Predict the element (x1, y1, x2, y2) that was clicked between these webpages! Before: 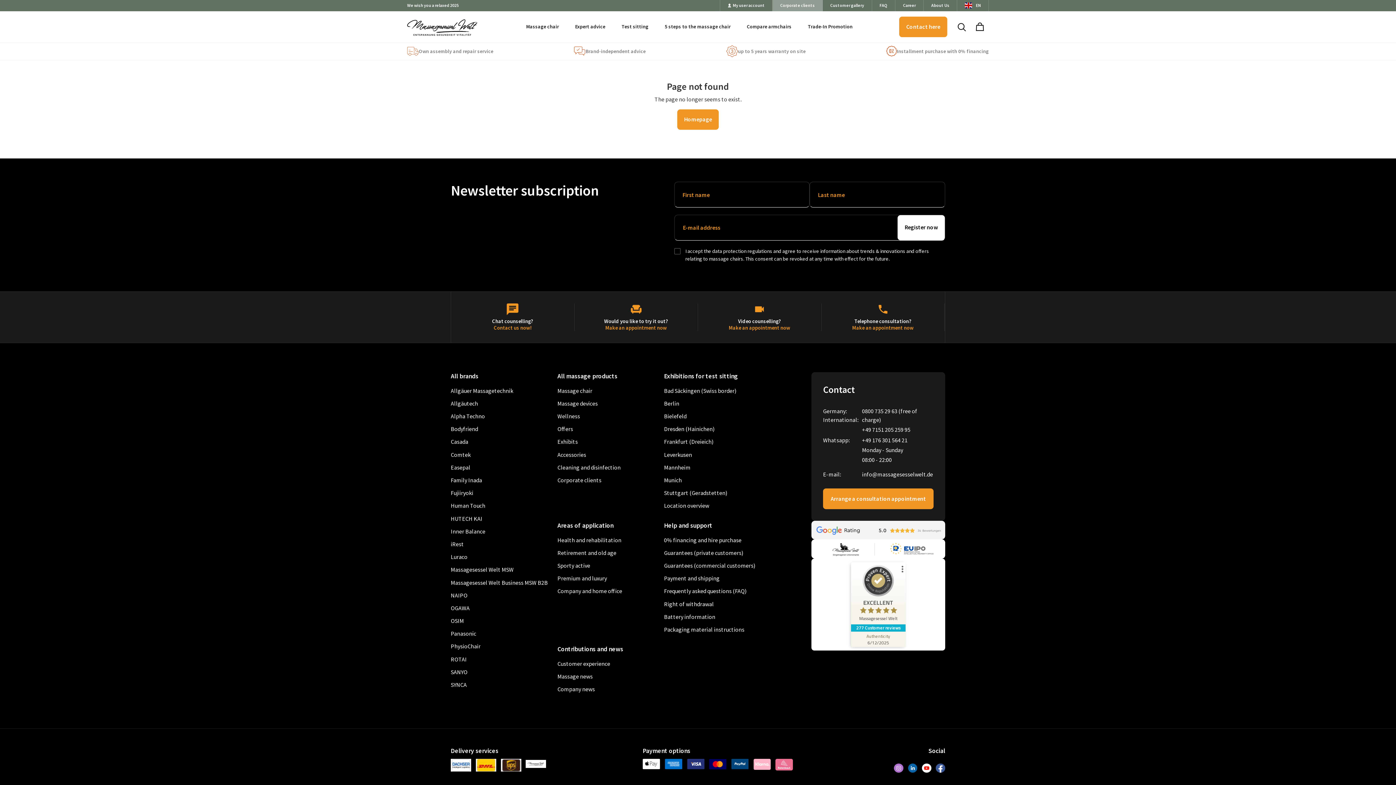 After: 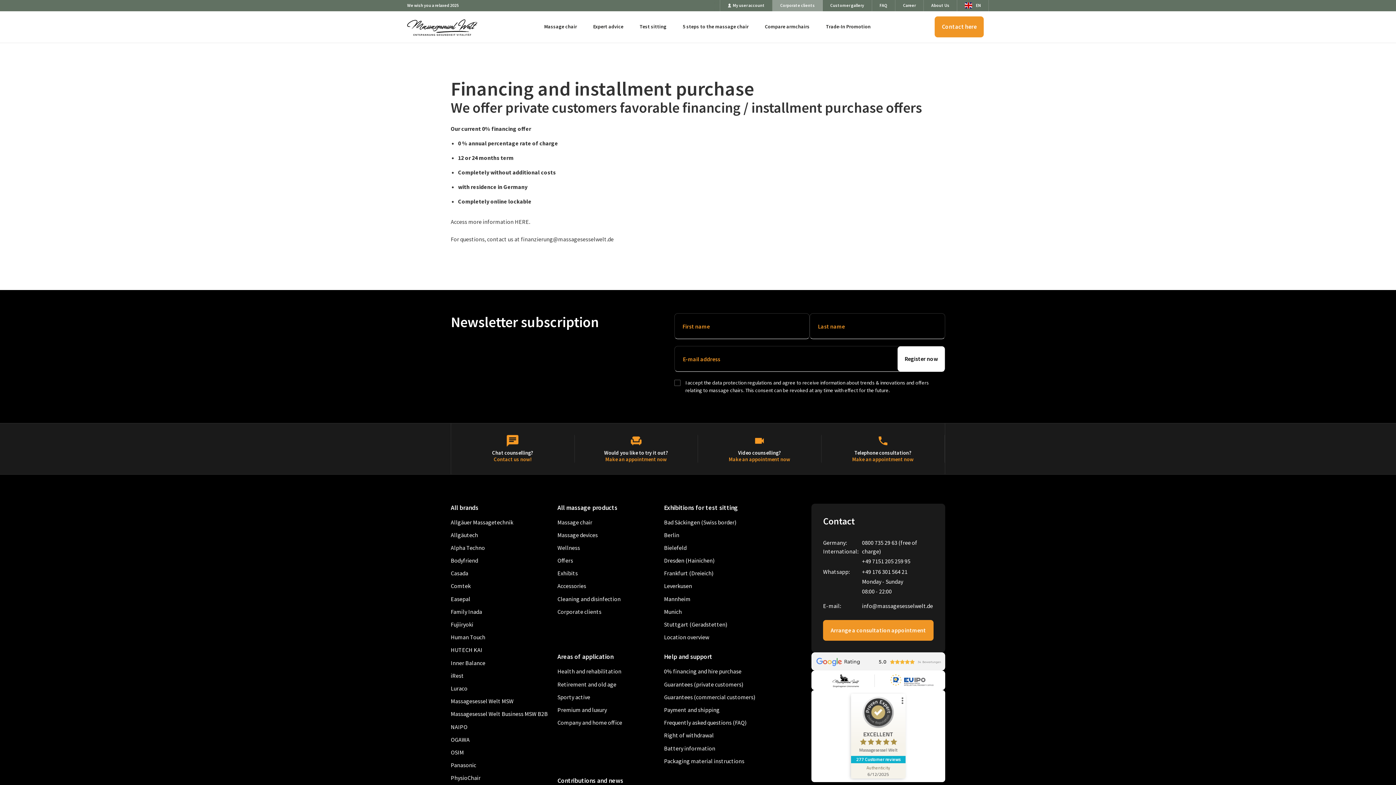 Action: label: 0% financing and hire purchase bbox: (664, 536, 741, 543)